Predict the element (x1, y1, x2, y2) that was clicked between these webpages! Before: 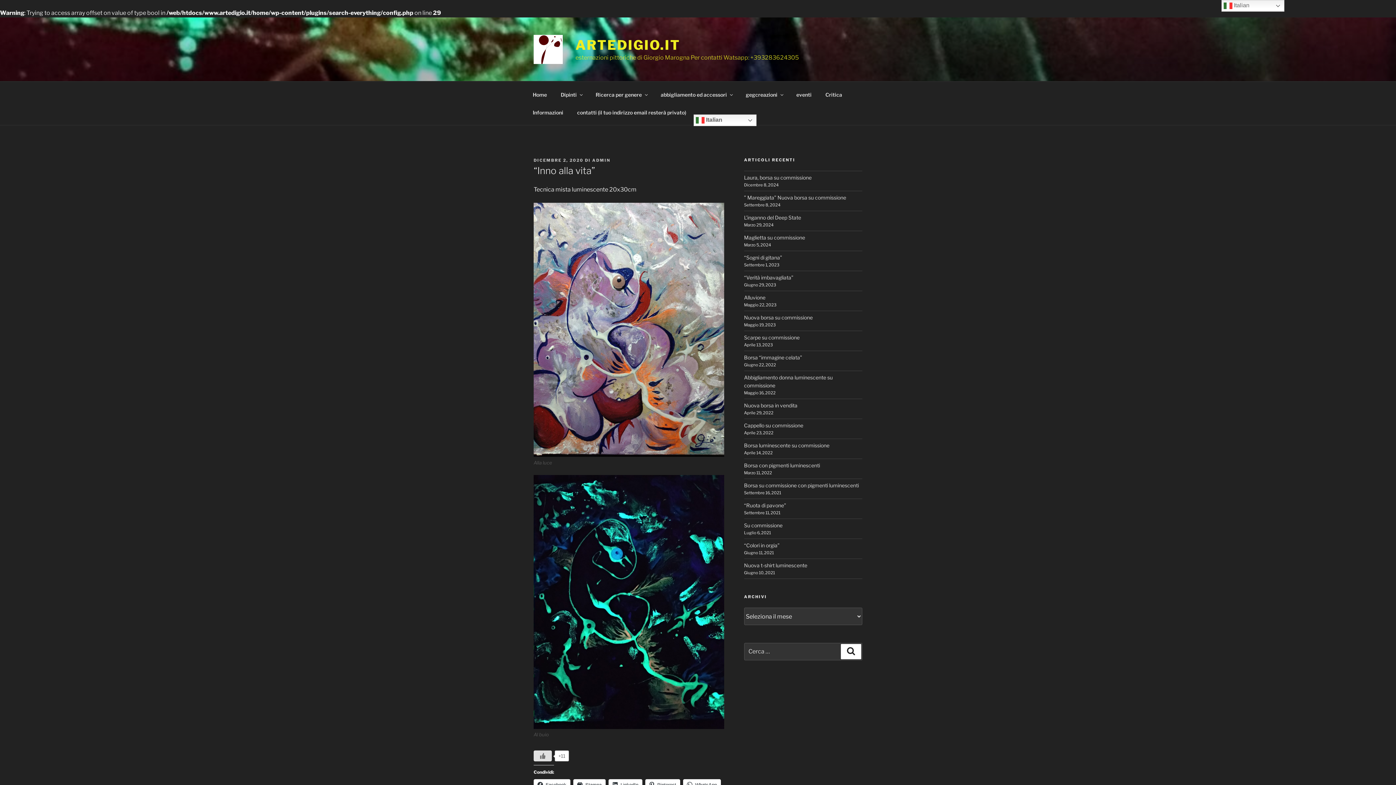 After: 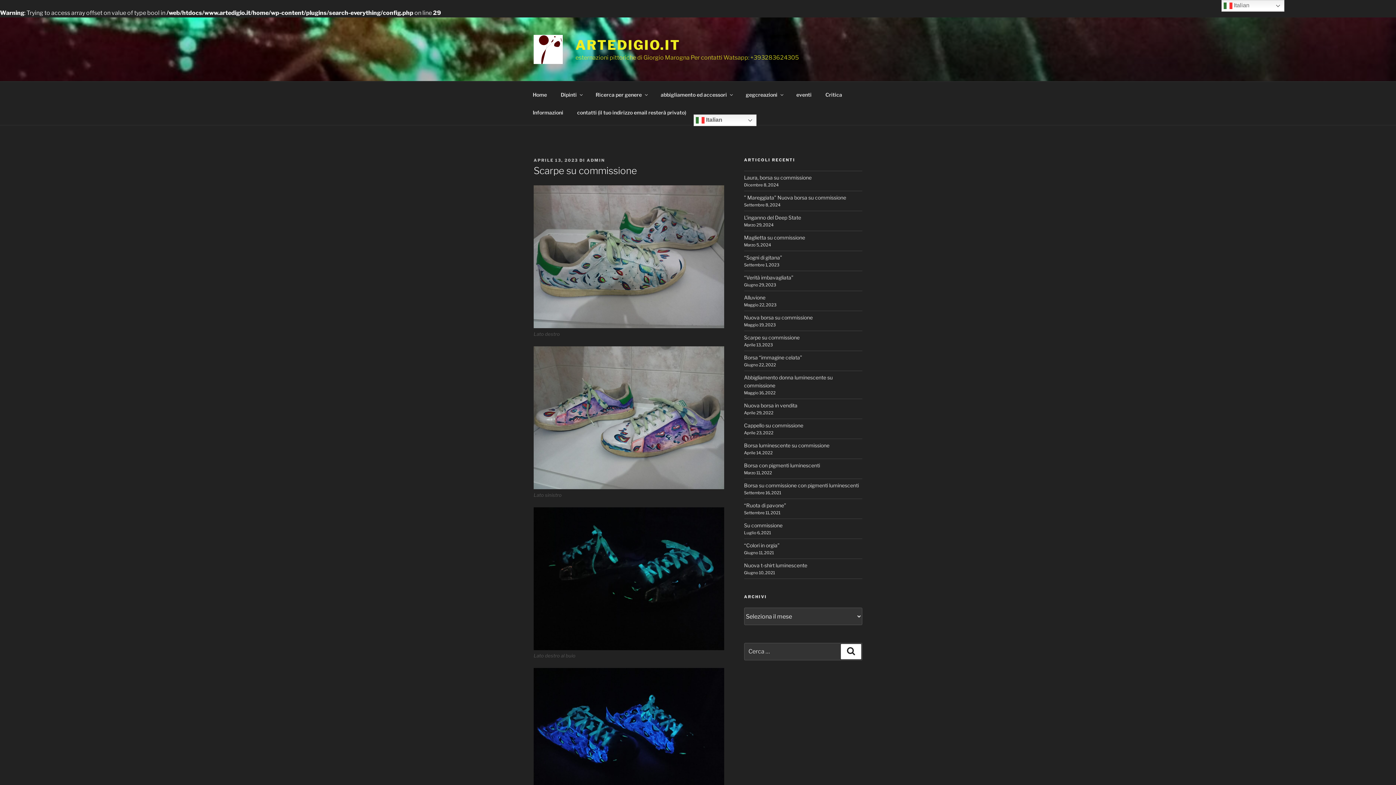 Action: bbox: (744, 334, 799, 340) label: Scarpe su commissione